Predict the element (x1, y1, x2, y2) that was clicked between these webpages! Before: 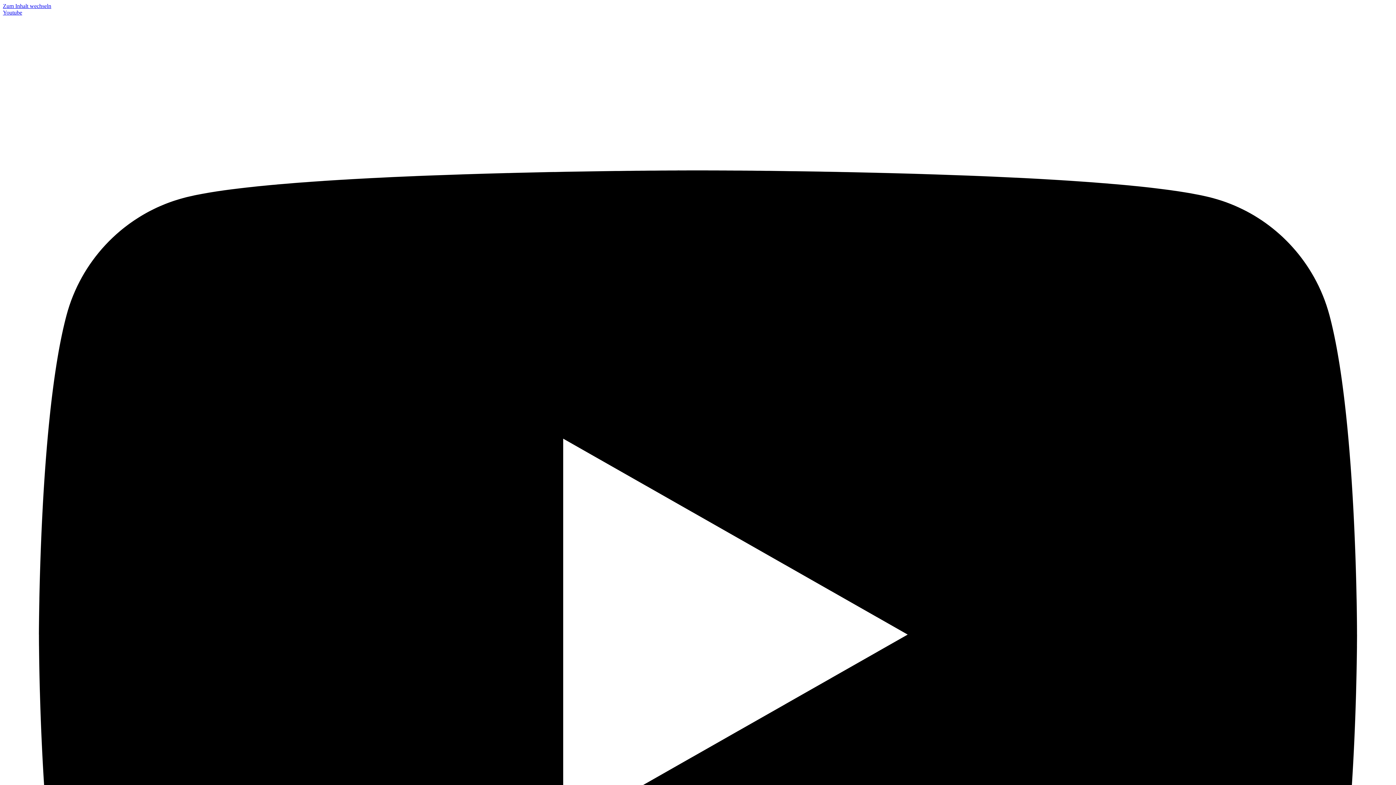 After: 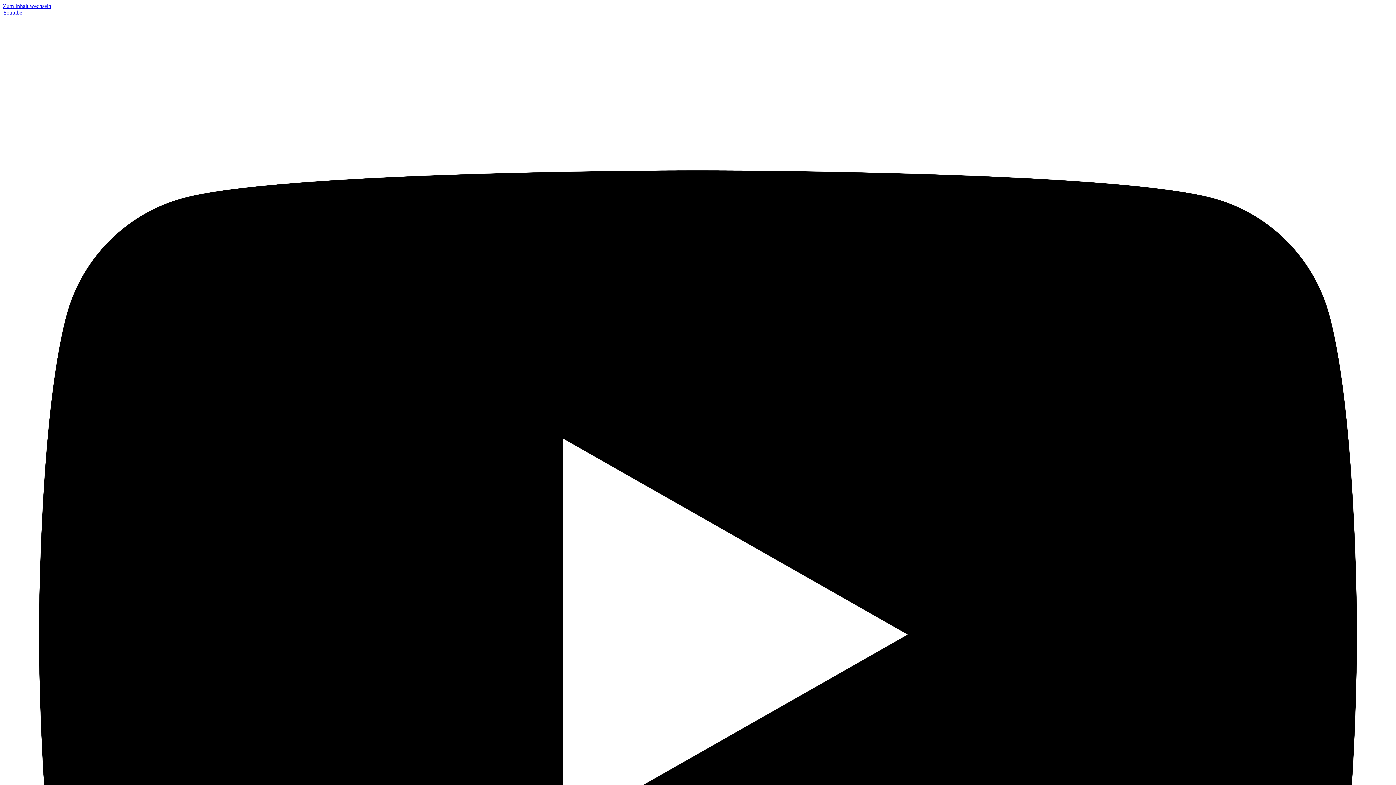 Action: bbox: (2, 2, 51, 9) label: Zum Inhalt wechseln